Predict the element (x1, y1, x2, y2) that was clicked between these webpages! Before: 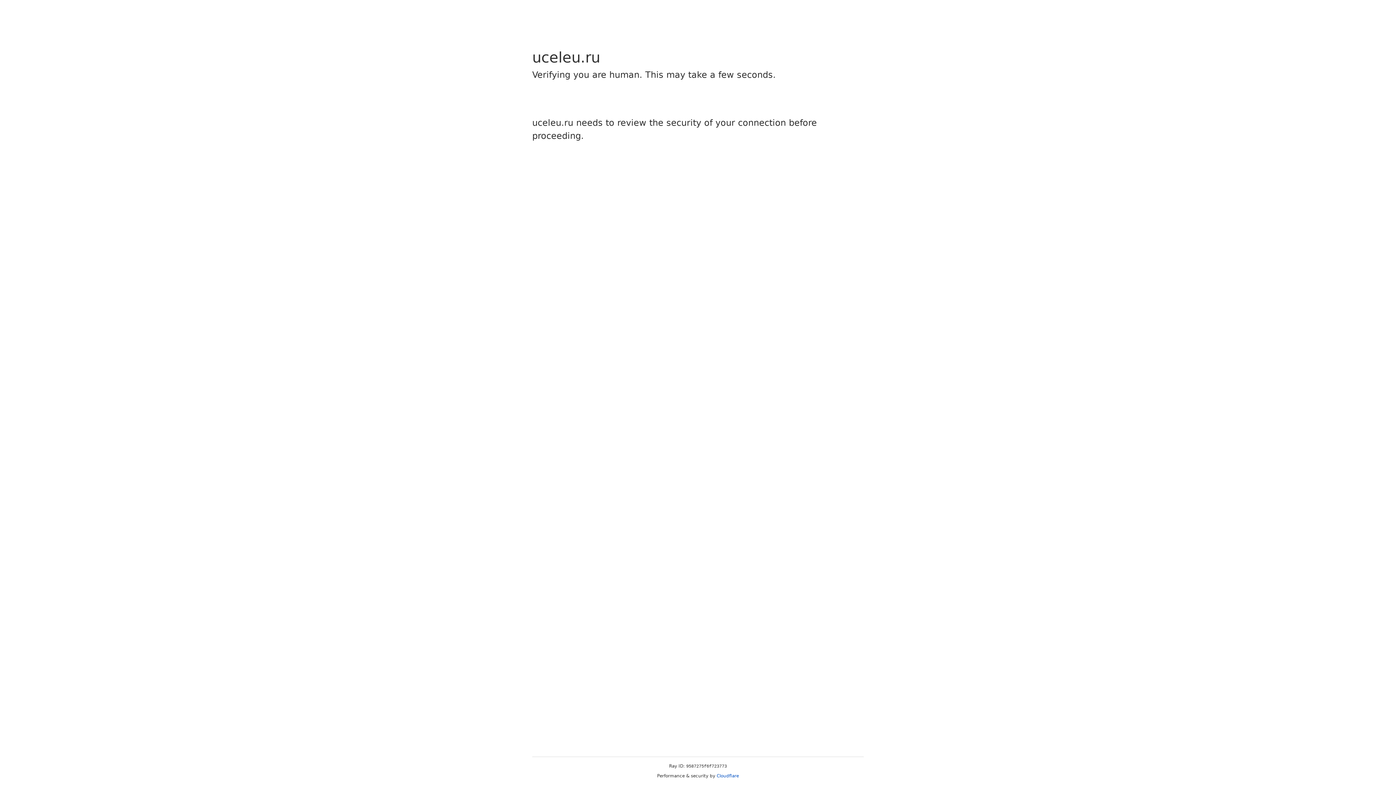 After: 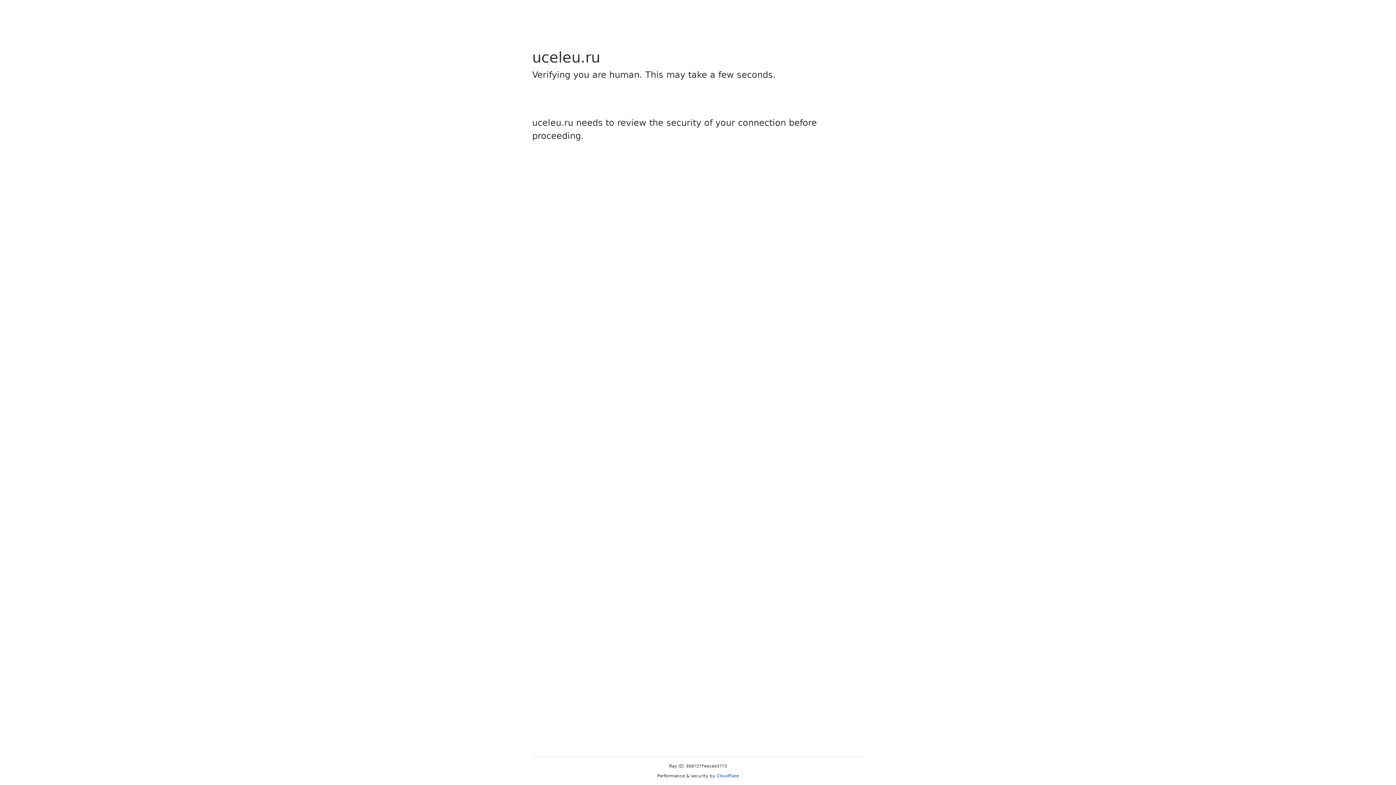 Action: label: Cloudflare bbox: (716, 773, 739, 778)